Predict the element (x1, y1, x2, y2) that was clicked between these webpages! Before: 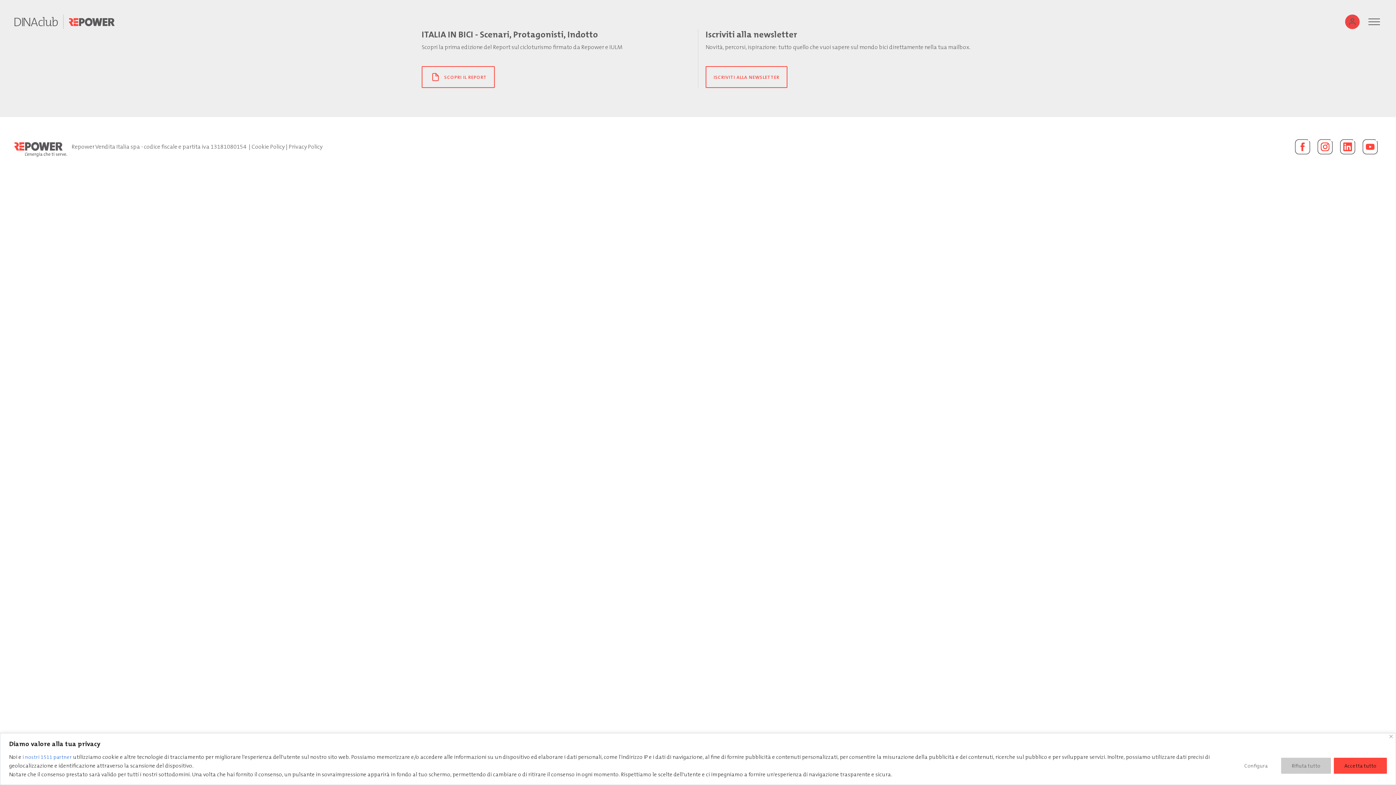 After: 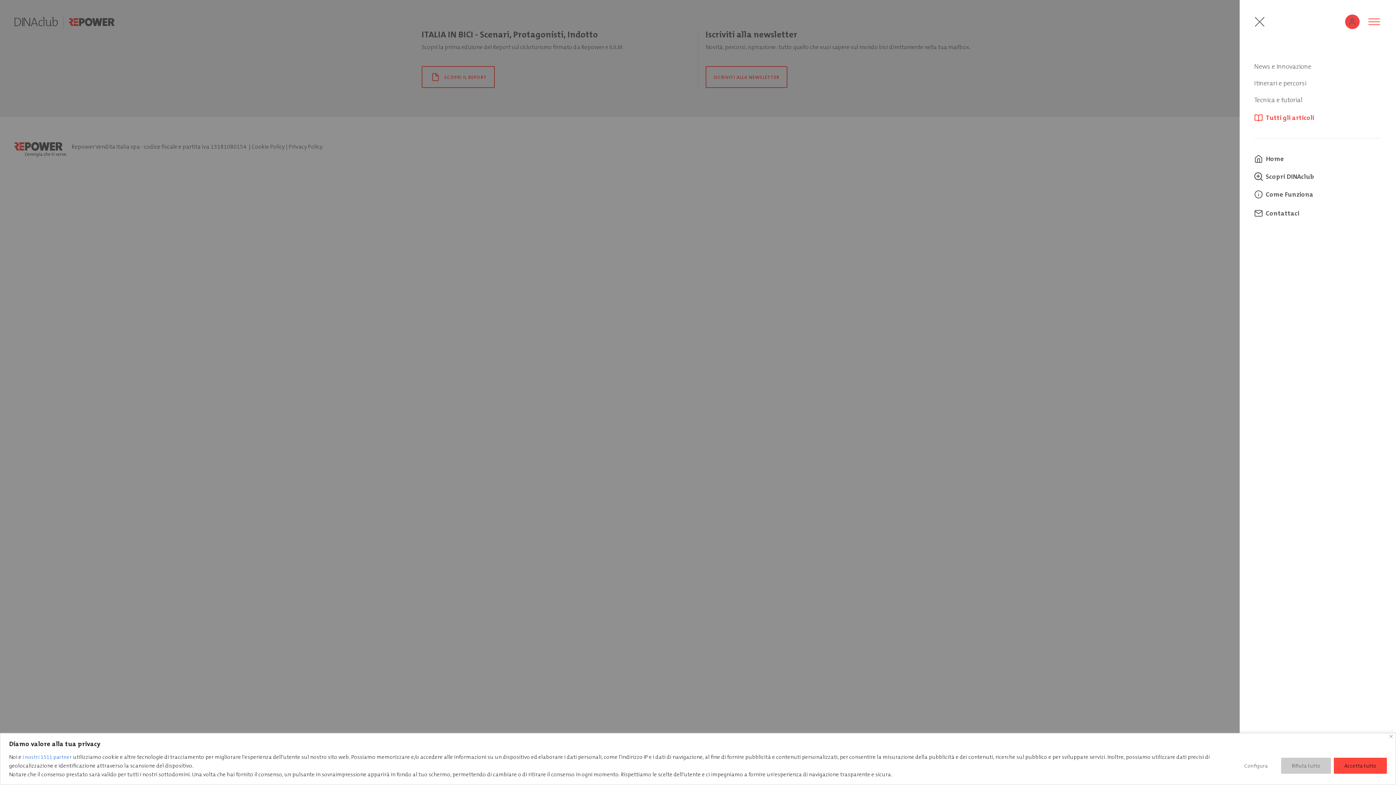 Action: label: Menu bbox: (1367, 14, 1381, 29)